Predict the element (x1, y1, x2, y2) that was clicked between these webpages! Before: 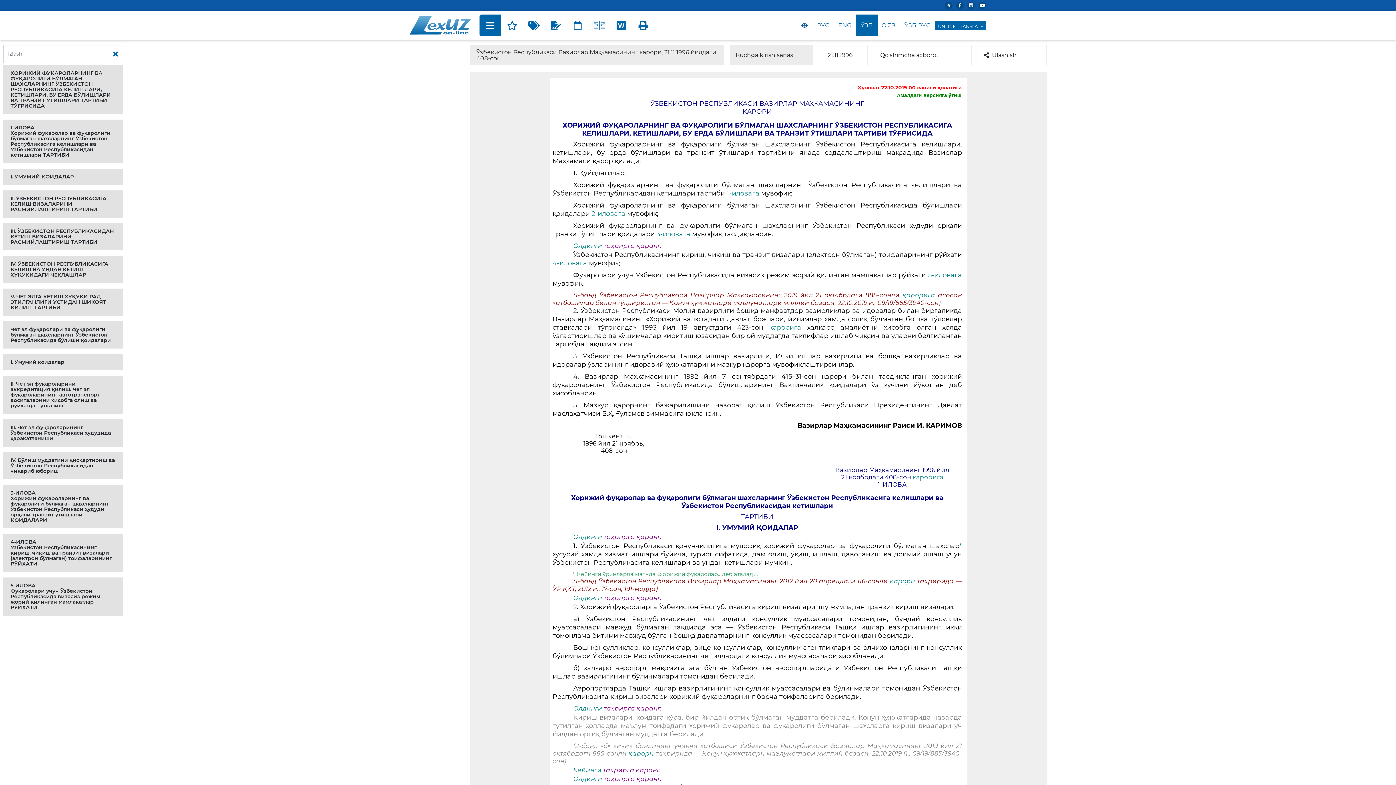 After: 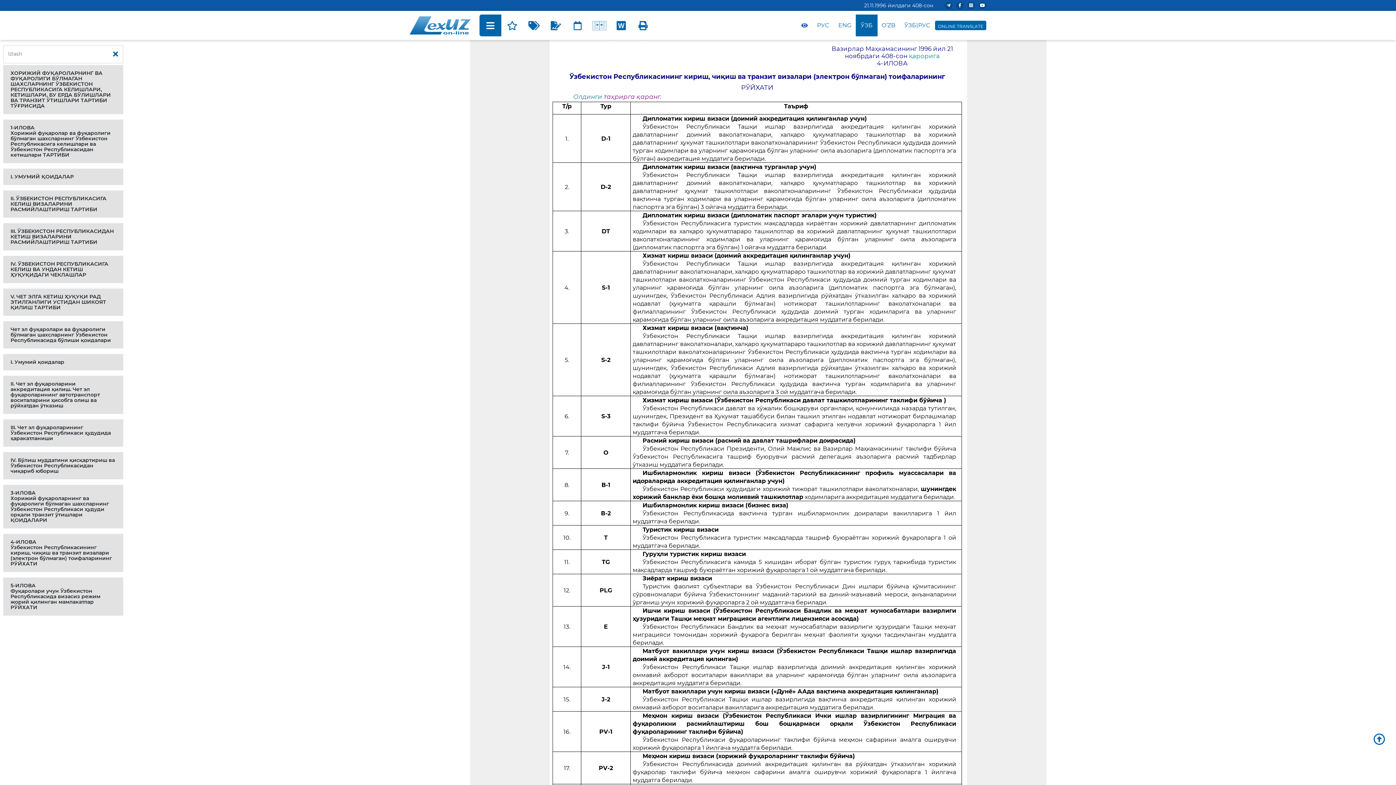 Action: label: 4-иловага  bbox: (552, 259, 589, 267)